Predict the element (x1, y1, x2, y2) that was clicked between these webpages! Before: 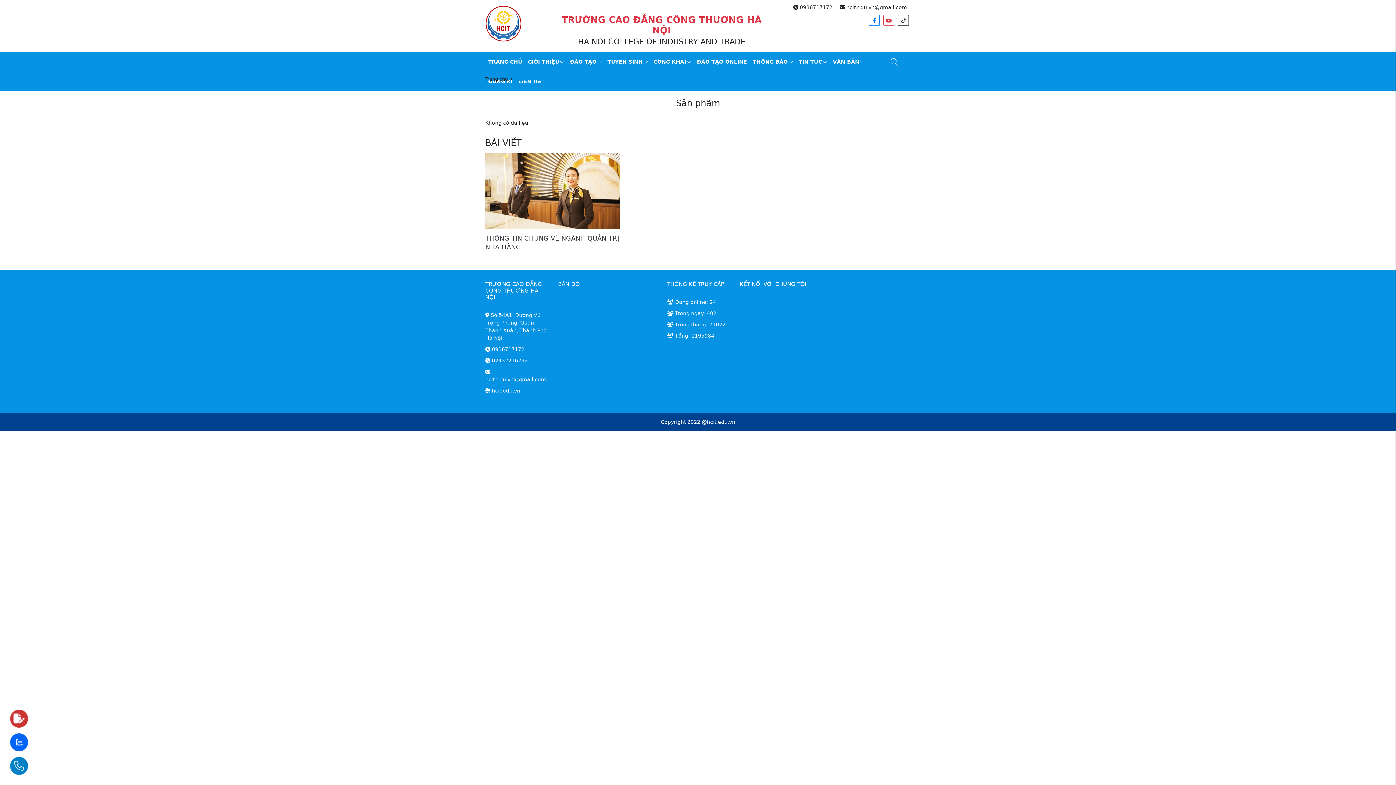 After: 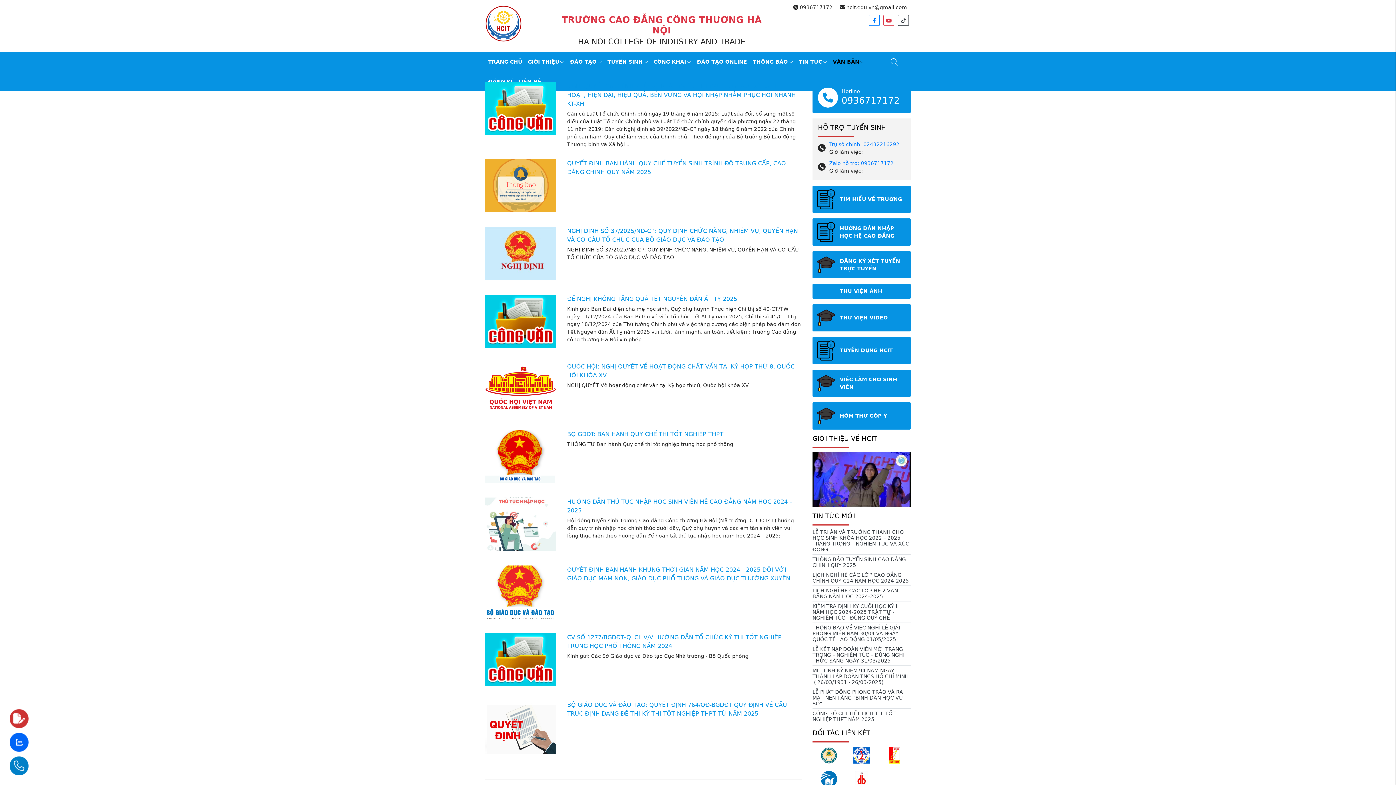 Action: bbox: (833, 52, 864, 71) label: VĂN BẢN